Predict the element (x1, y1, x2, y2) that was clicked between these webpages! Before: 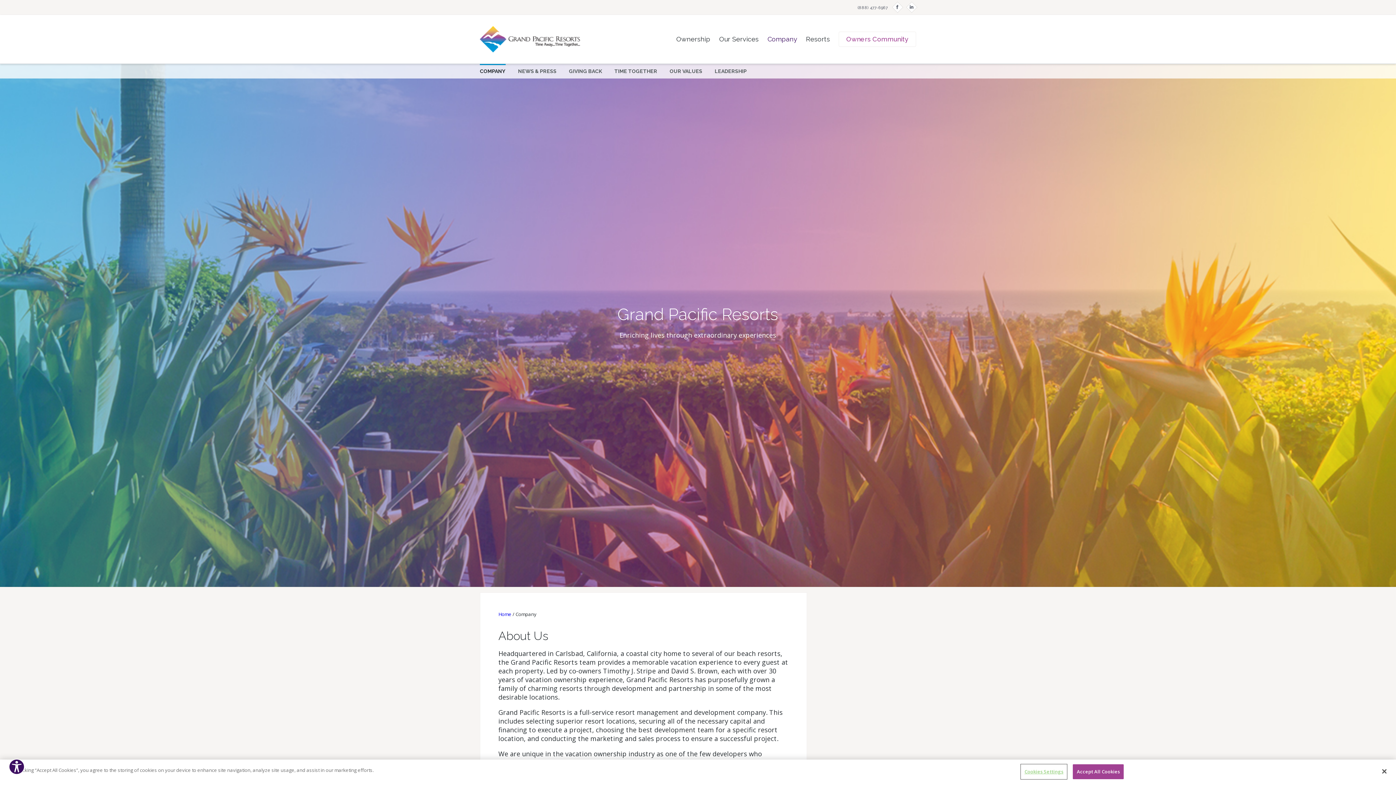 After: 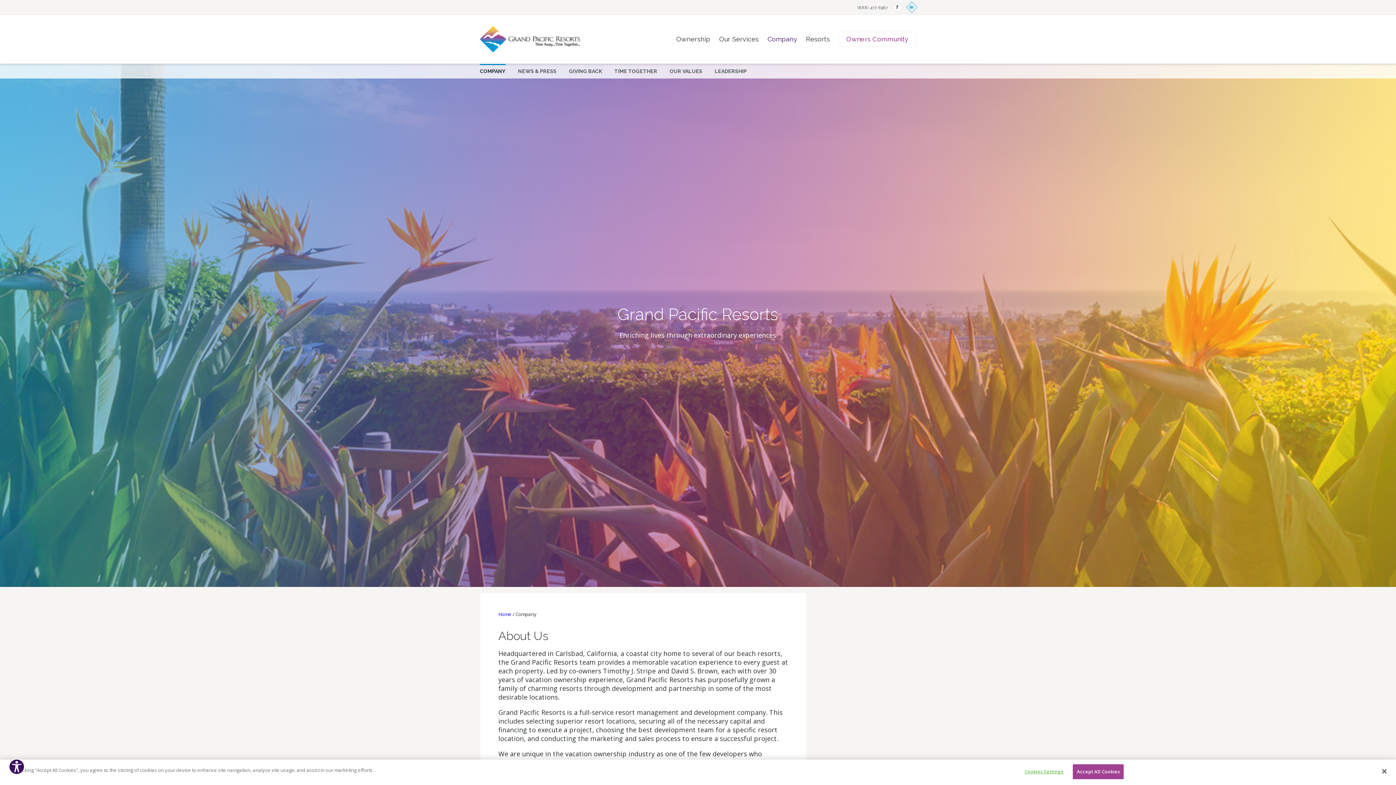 Action: bbox: (907, 2, 916, 11) label: linkedin